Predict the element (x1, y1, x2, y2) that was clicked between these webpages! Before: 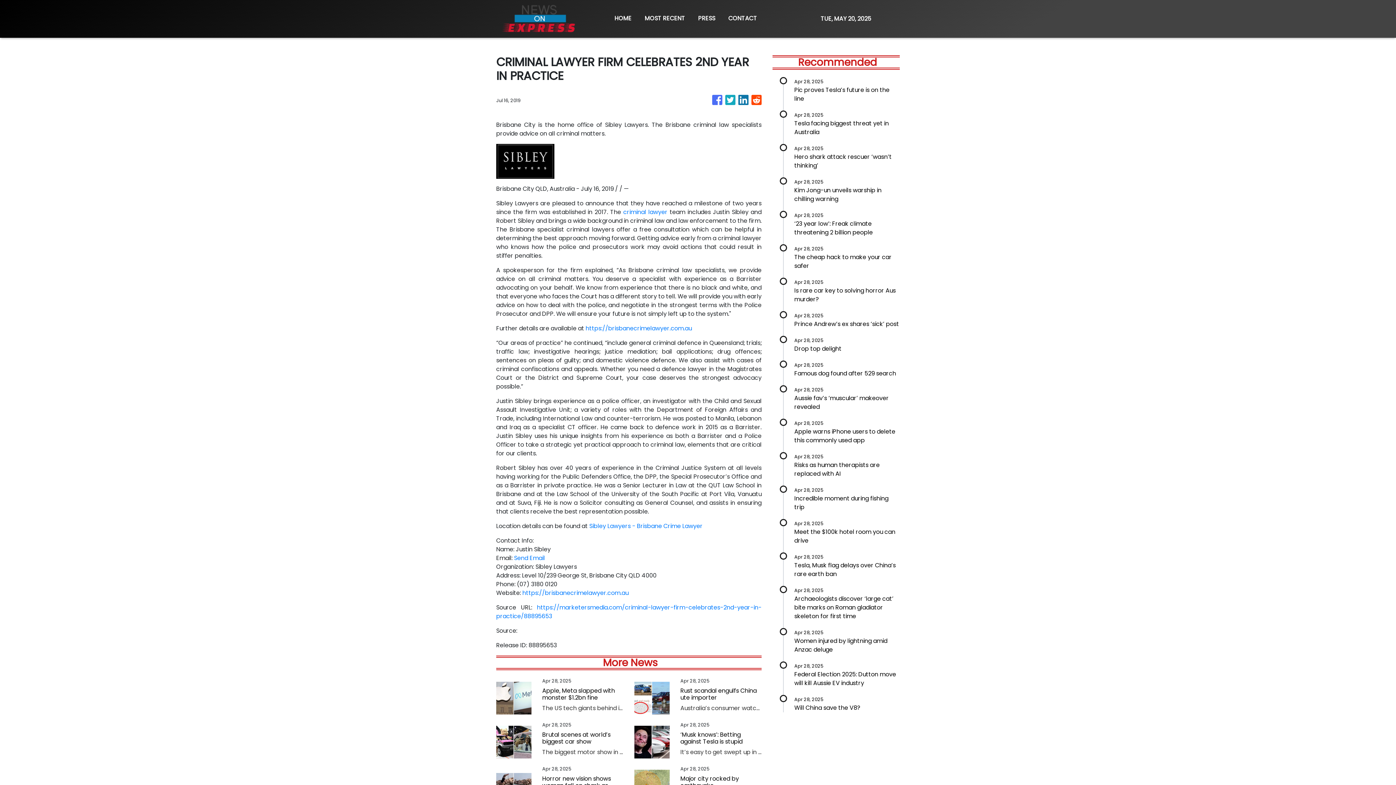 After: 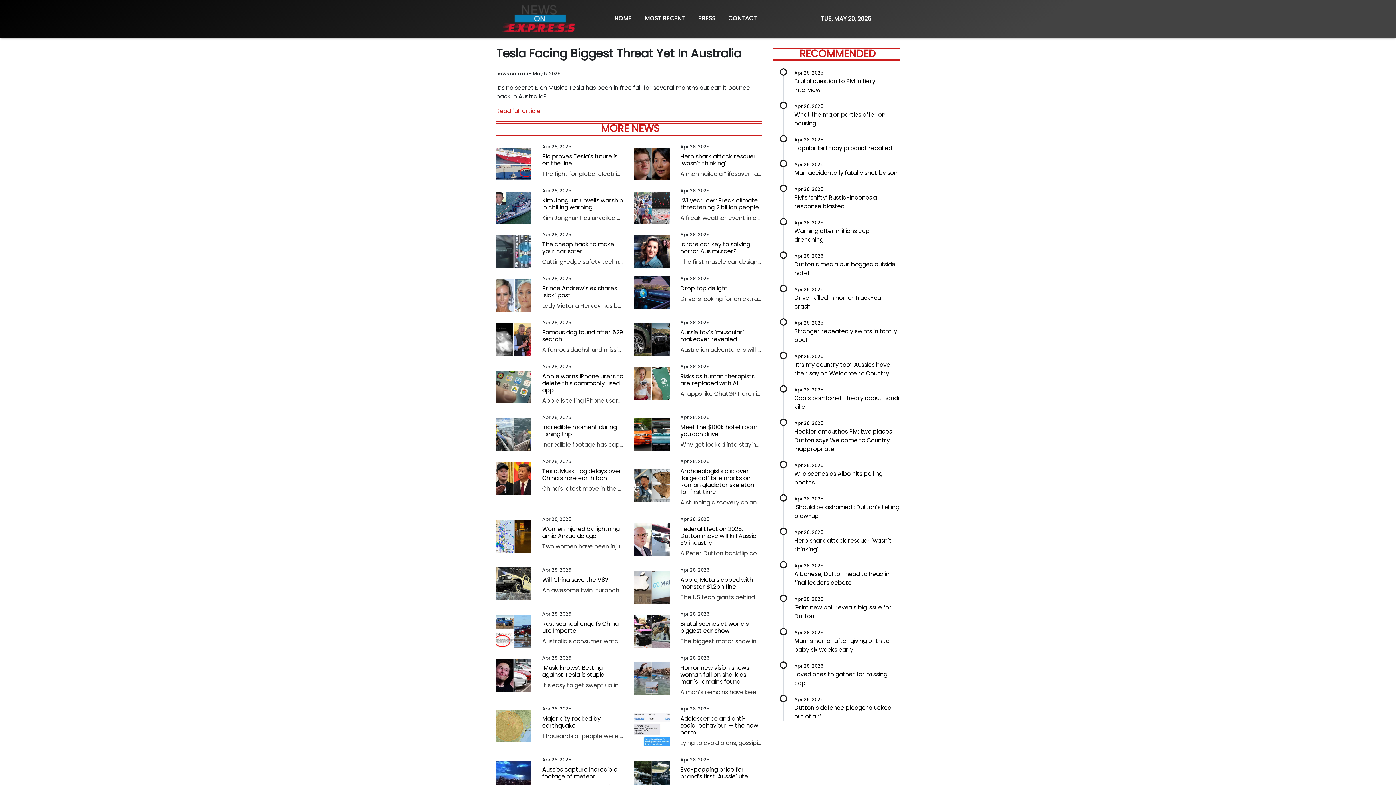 Action: label: Apr 28, 2025

Tesla facing biggest threat yet in Australia bbox: (794, 110, 900, 136)